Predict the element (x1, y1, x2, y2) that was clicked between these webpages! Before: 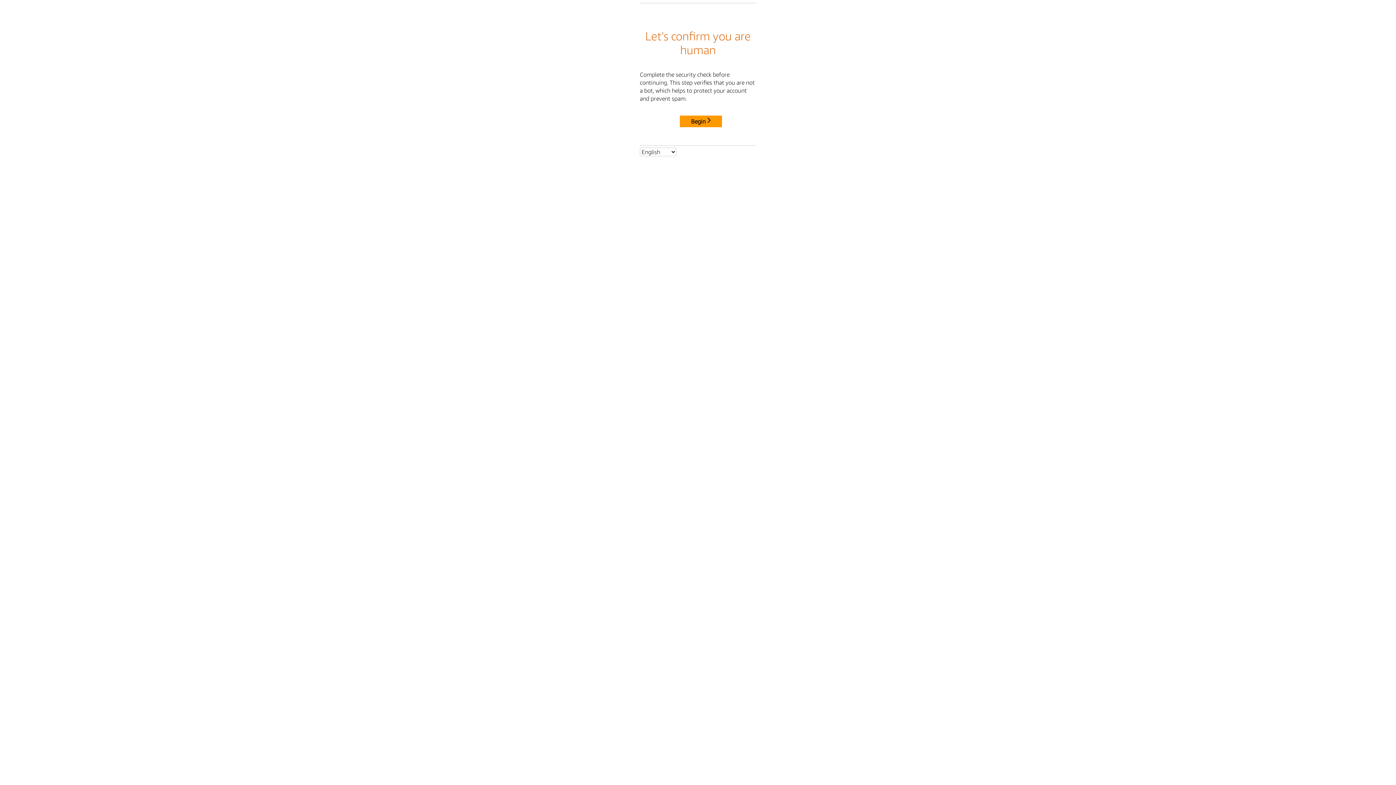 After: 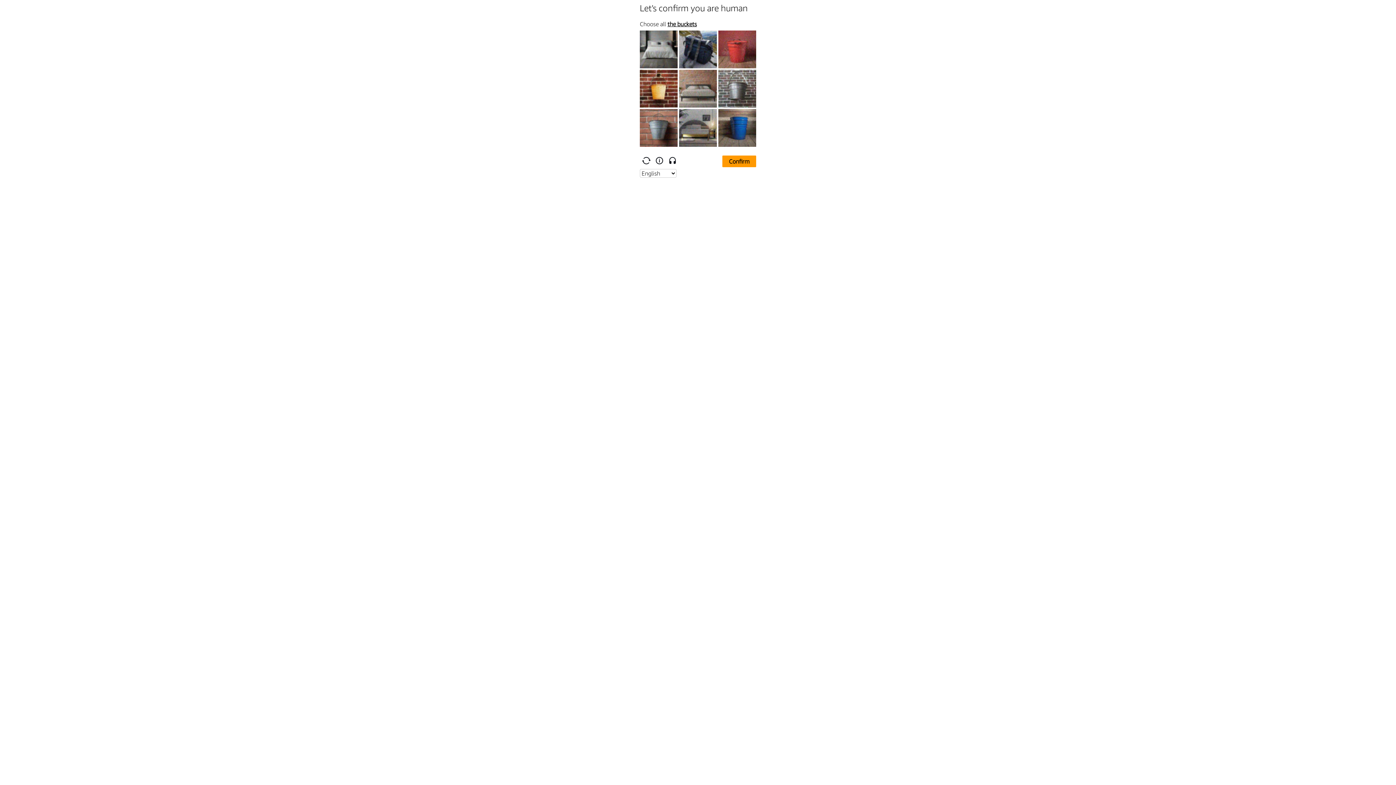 Action: label: Begin bbox: (680, 115, 722, 127)